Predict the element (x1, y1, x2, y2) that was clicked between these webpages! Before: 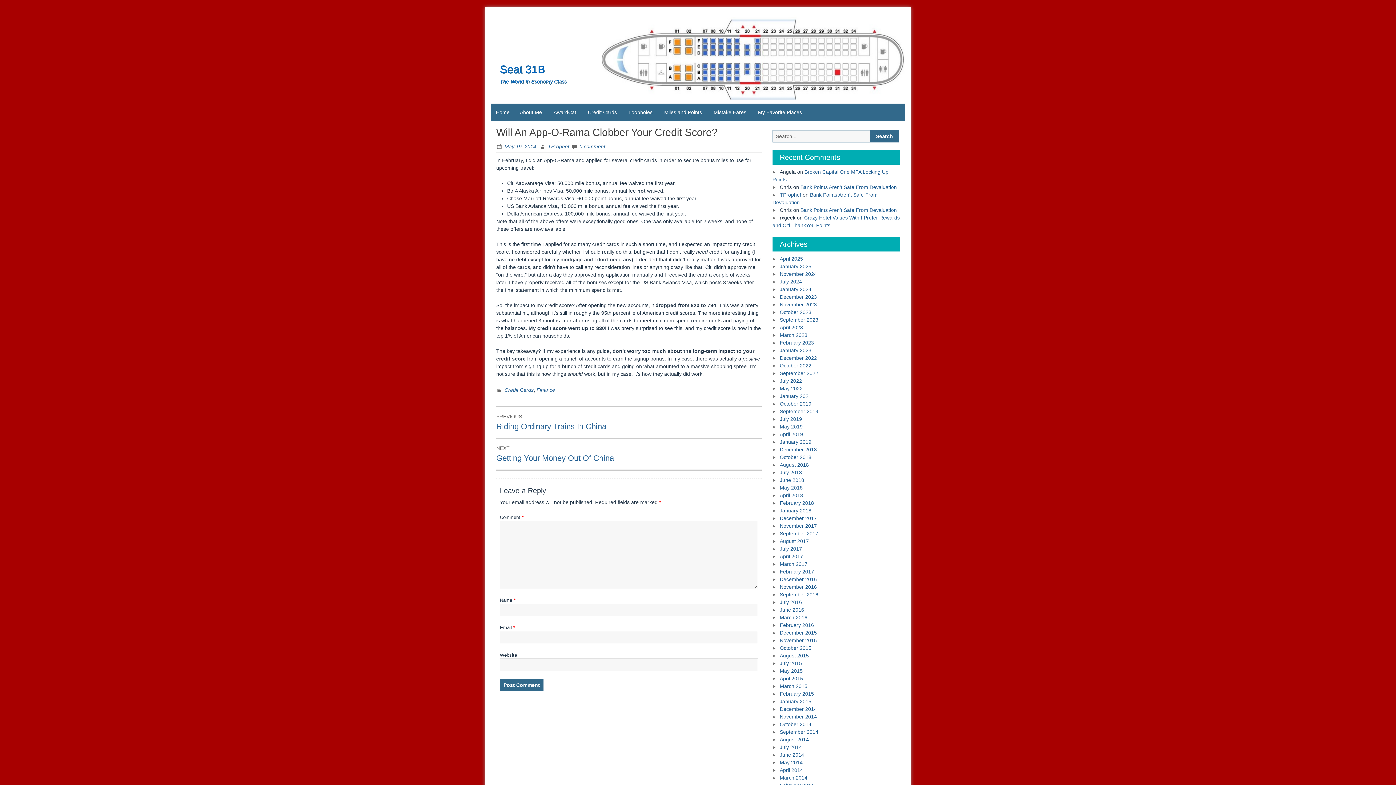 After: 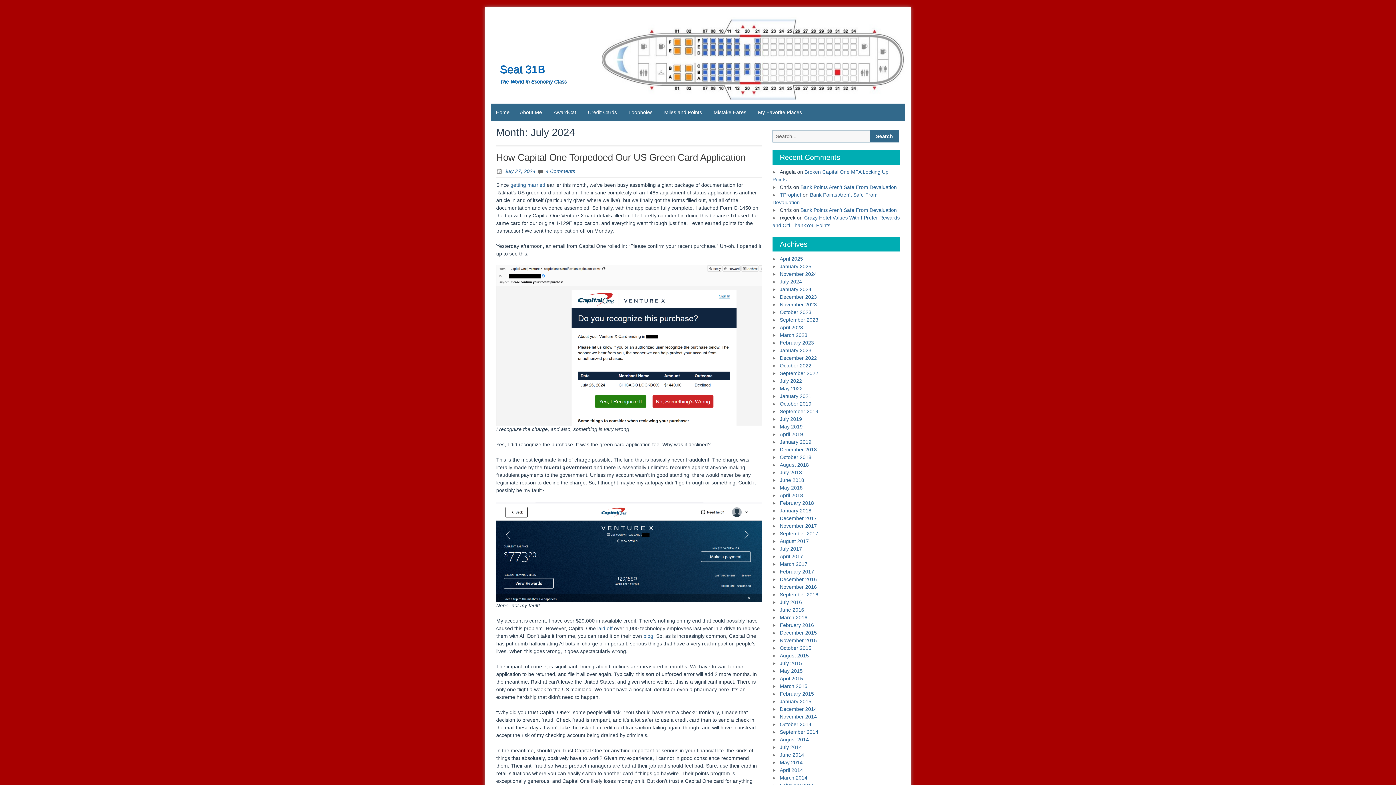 Action: label: July 2024 bbox: (780, 278, 802, 284)